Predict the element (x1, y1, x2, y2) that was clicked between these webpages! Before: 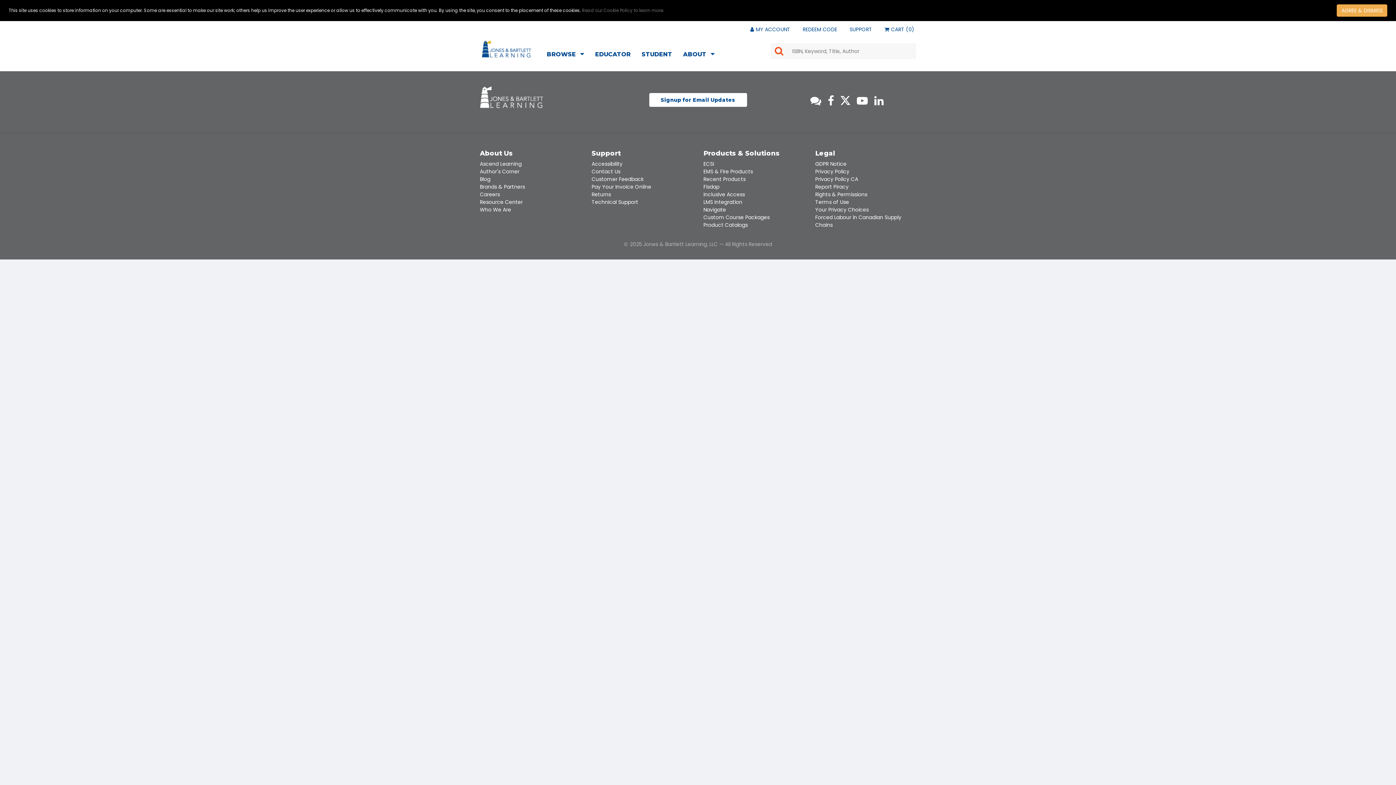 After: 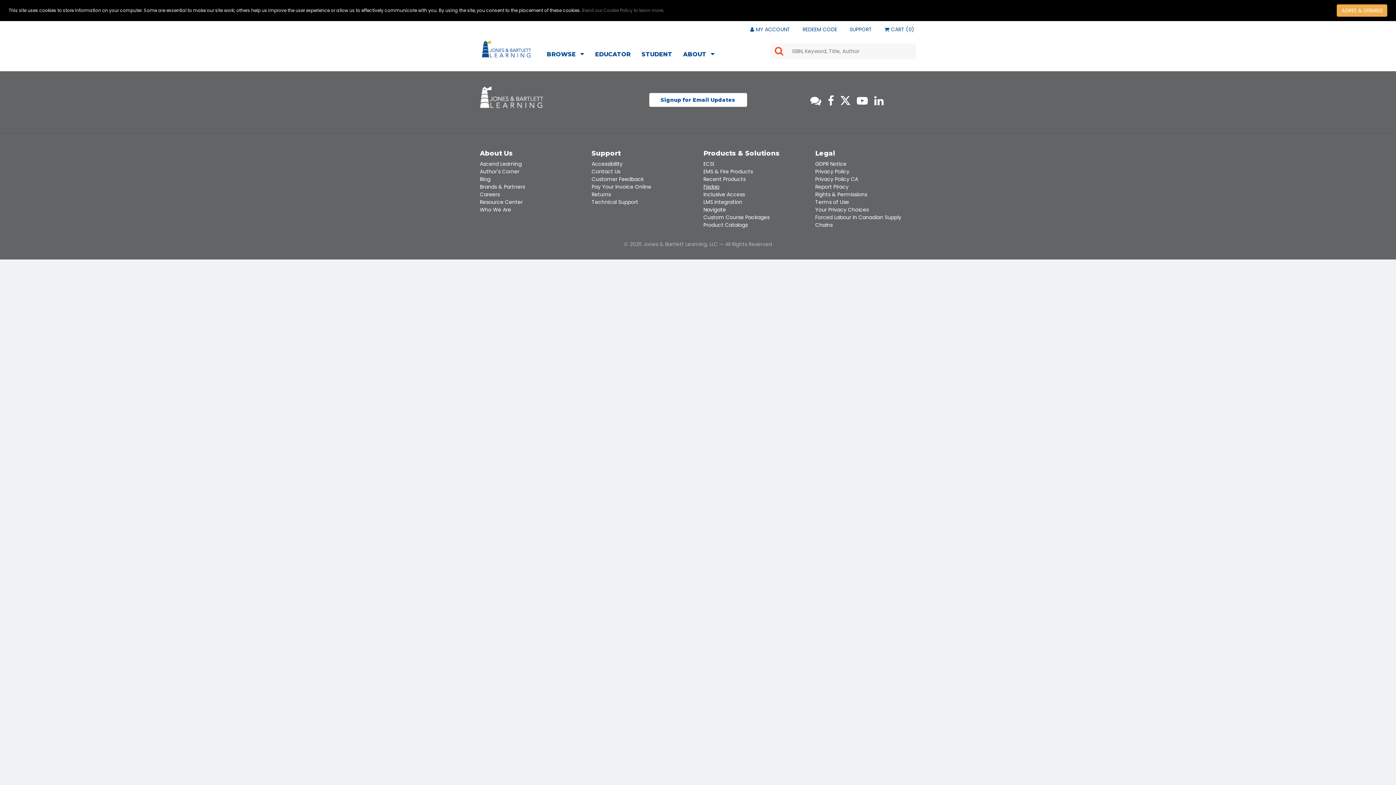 Action: bbox: (703, 183, 719, 190) label: Fisdap